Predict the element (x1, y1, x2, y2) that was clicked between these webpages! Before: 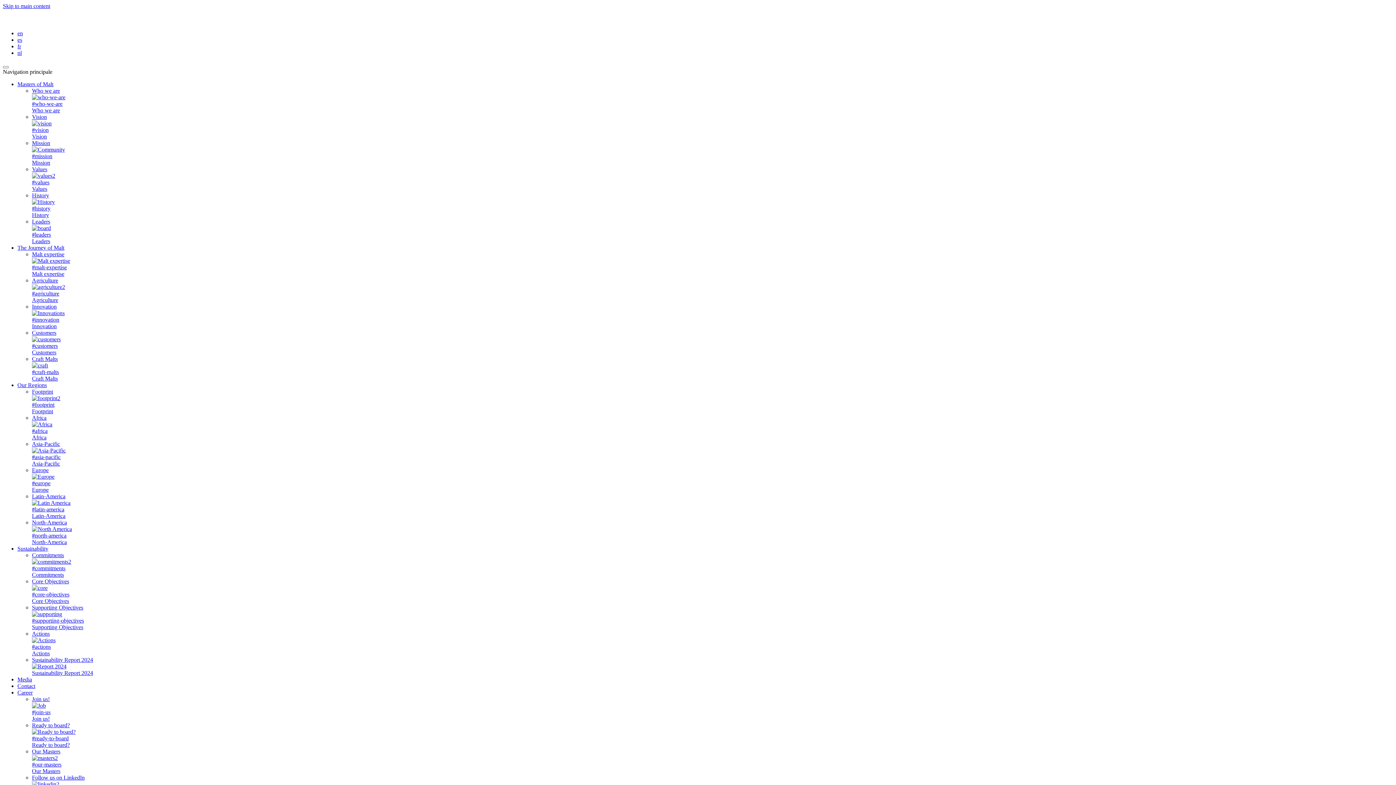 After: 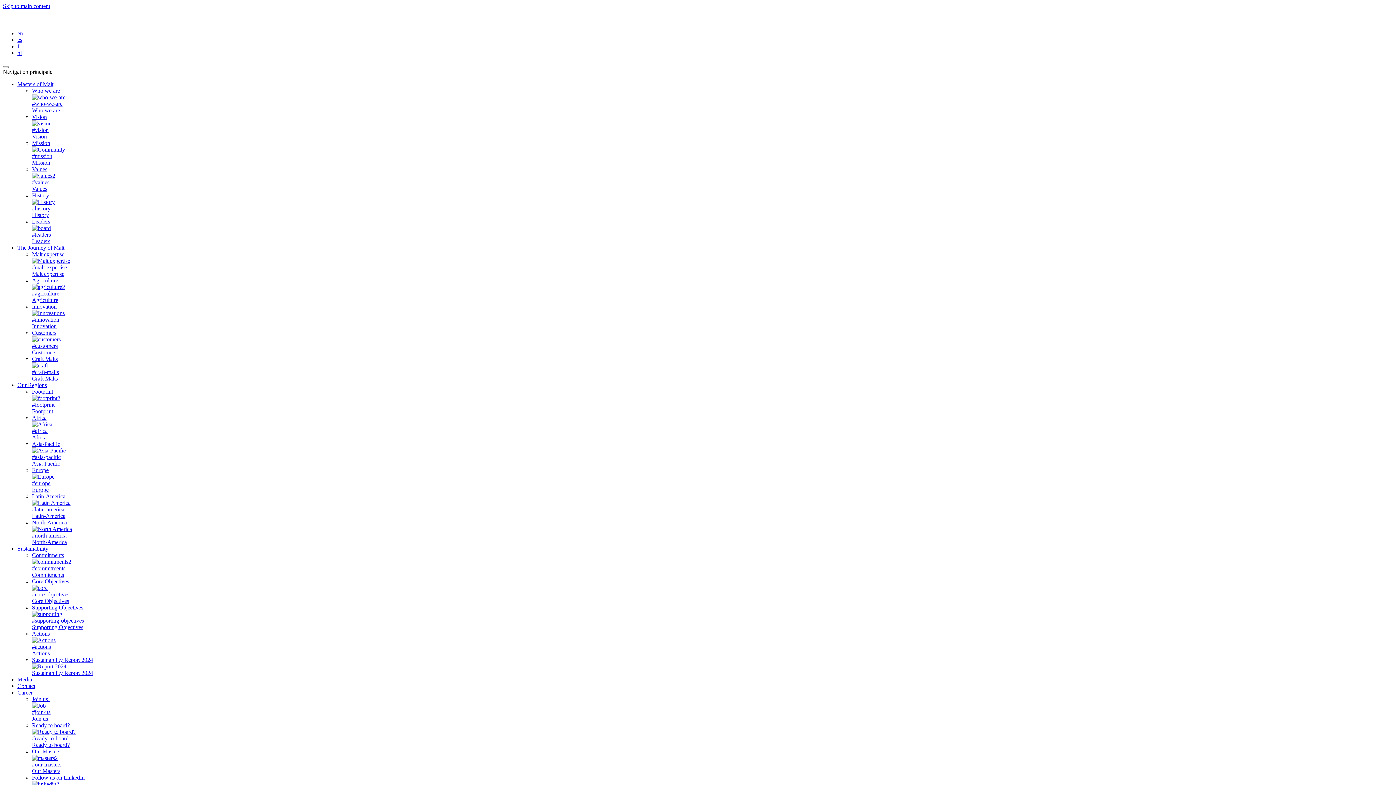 Action: bbox: (32, 519, 66, 525) label: North-America